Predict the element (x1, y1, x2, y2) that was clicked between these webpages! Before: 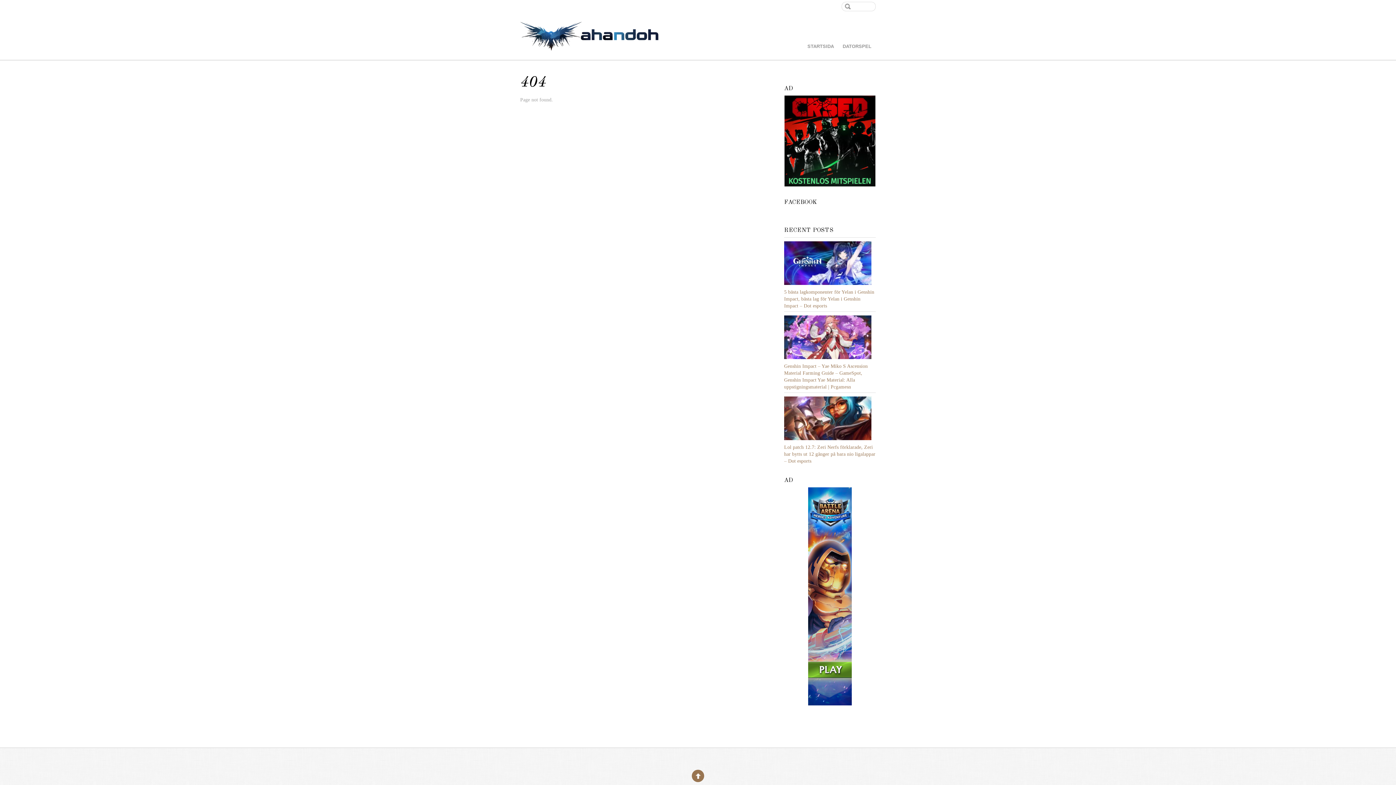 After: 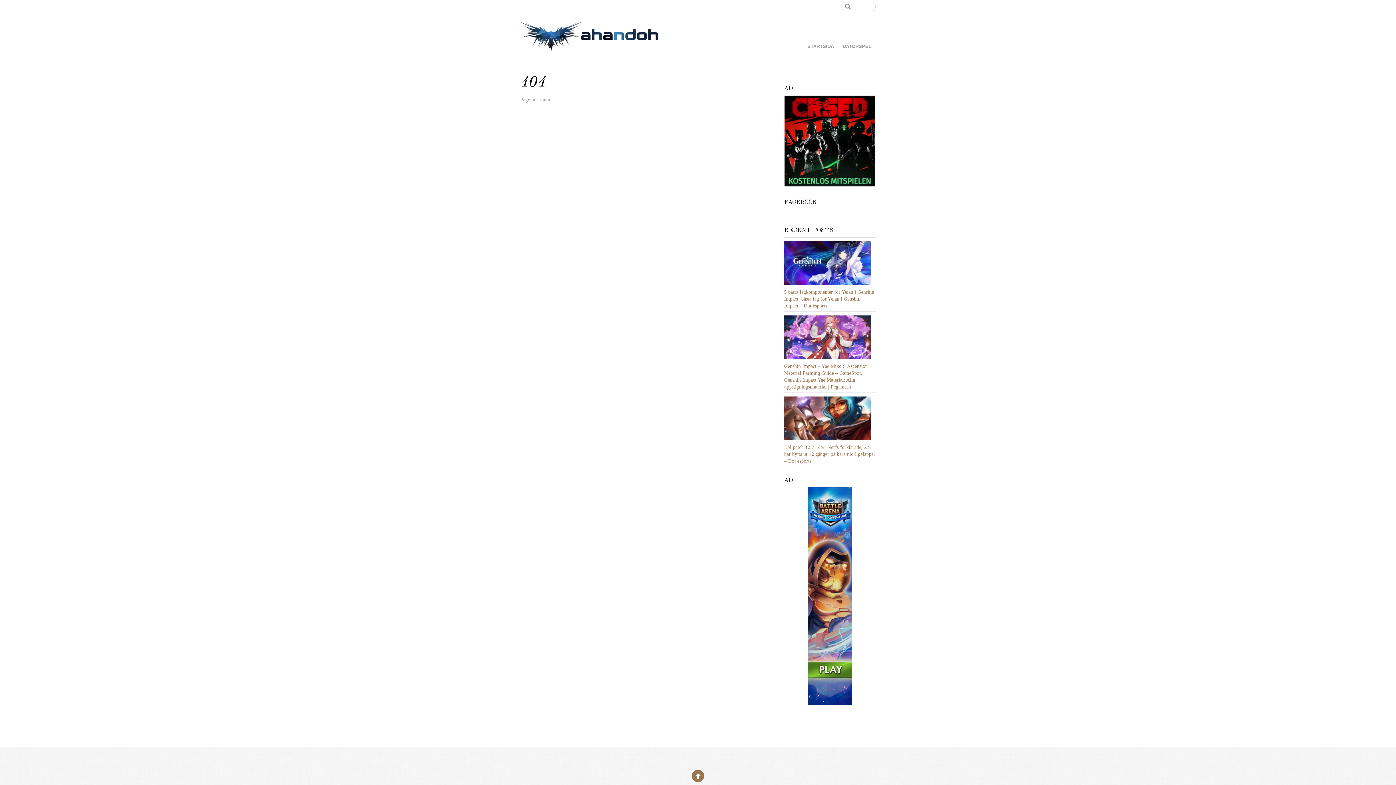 Action: bbox: (808, 487, 852, 708)